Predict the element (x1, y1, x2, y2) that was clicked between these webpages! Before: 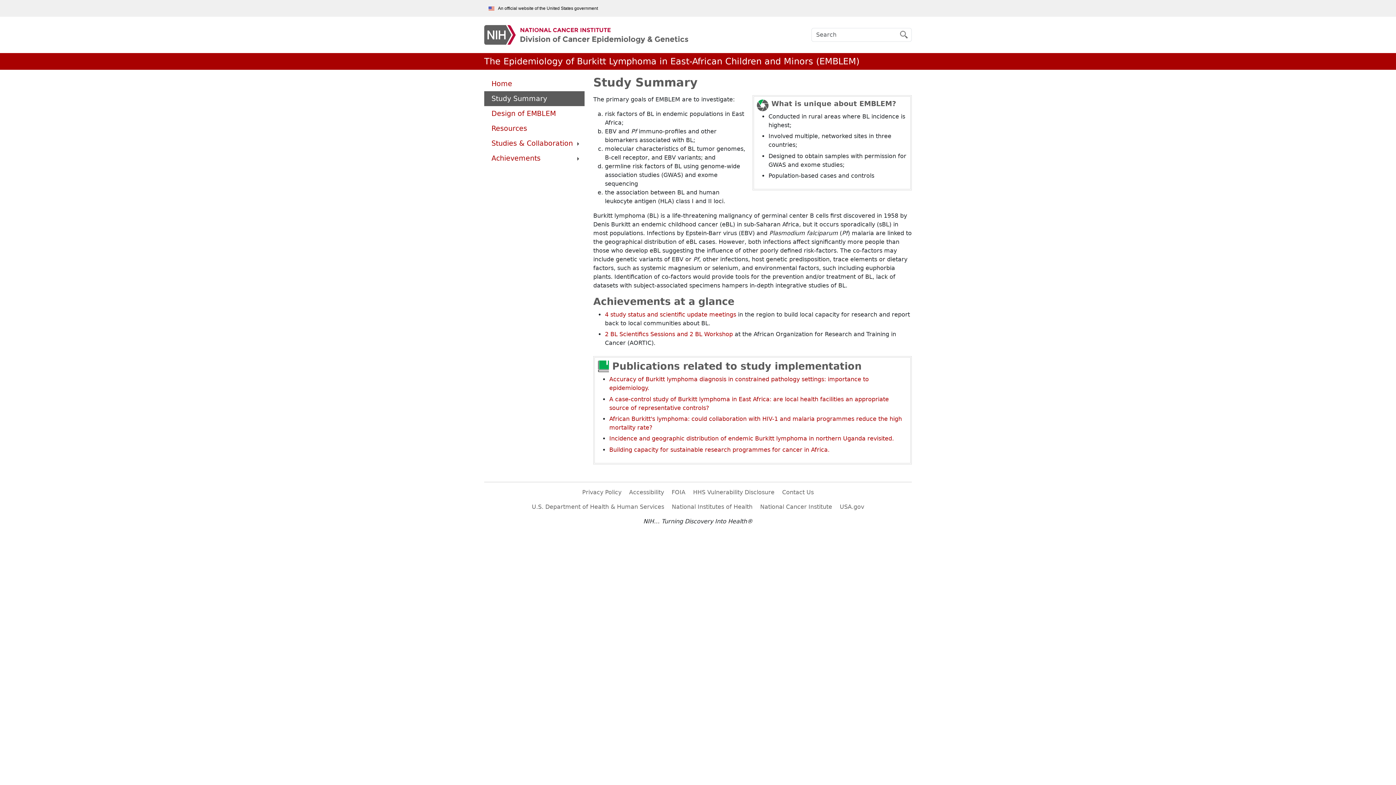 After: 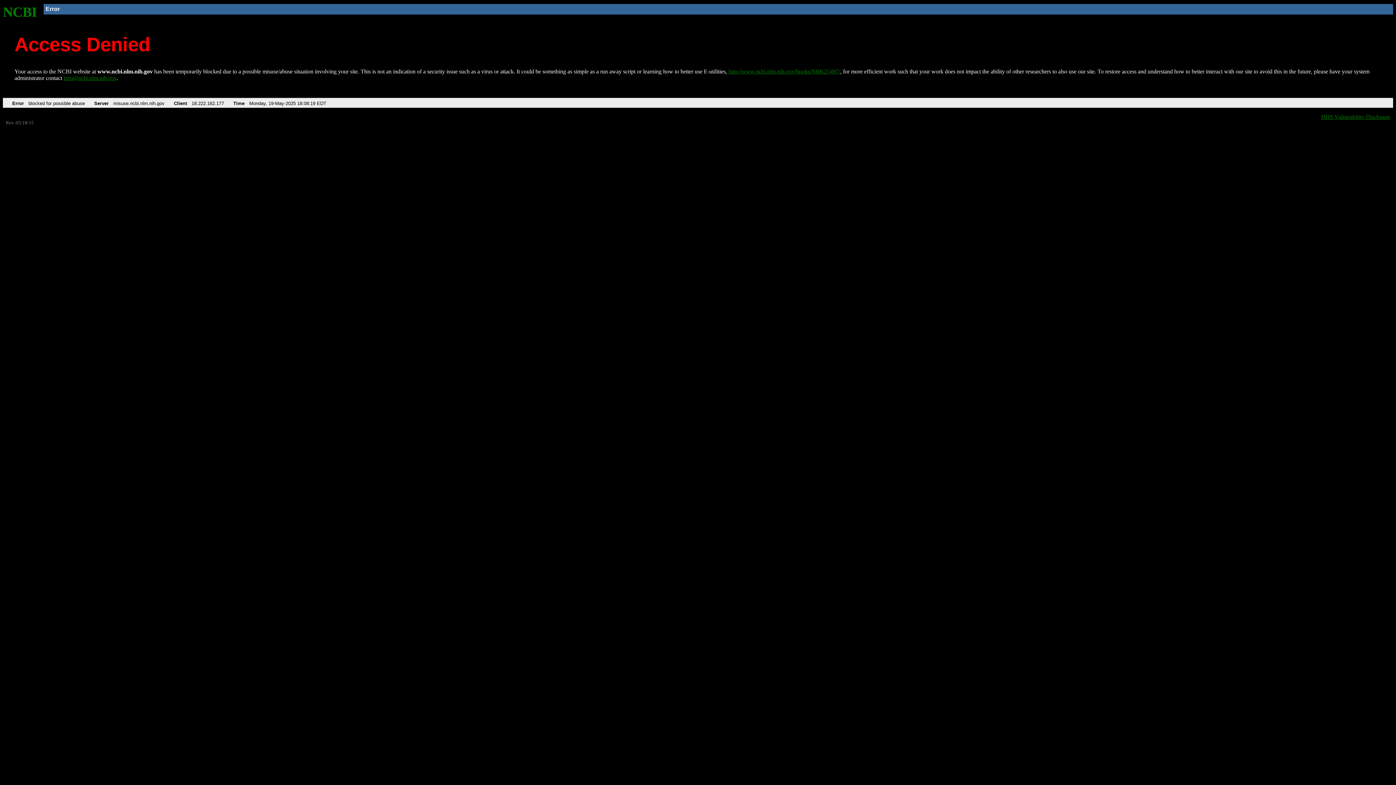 Action: label: Incidence and geographic distribution of endemic Burkitt lymphoma in northern Uganda revisited. bbox: (609, 435, 894, 442)